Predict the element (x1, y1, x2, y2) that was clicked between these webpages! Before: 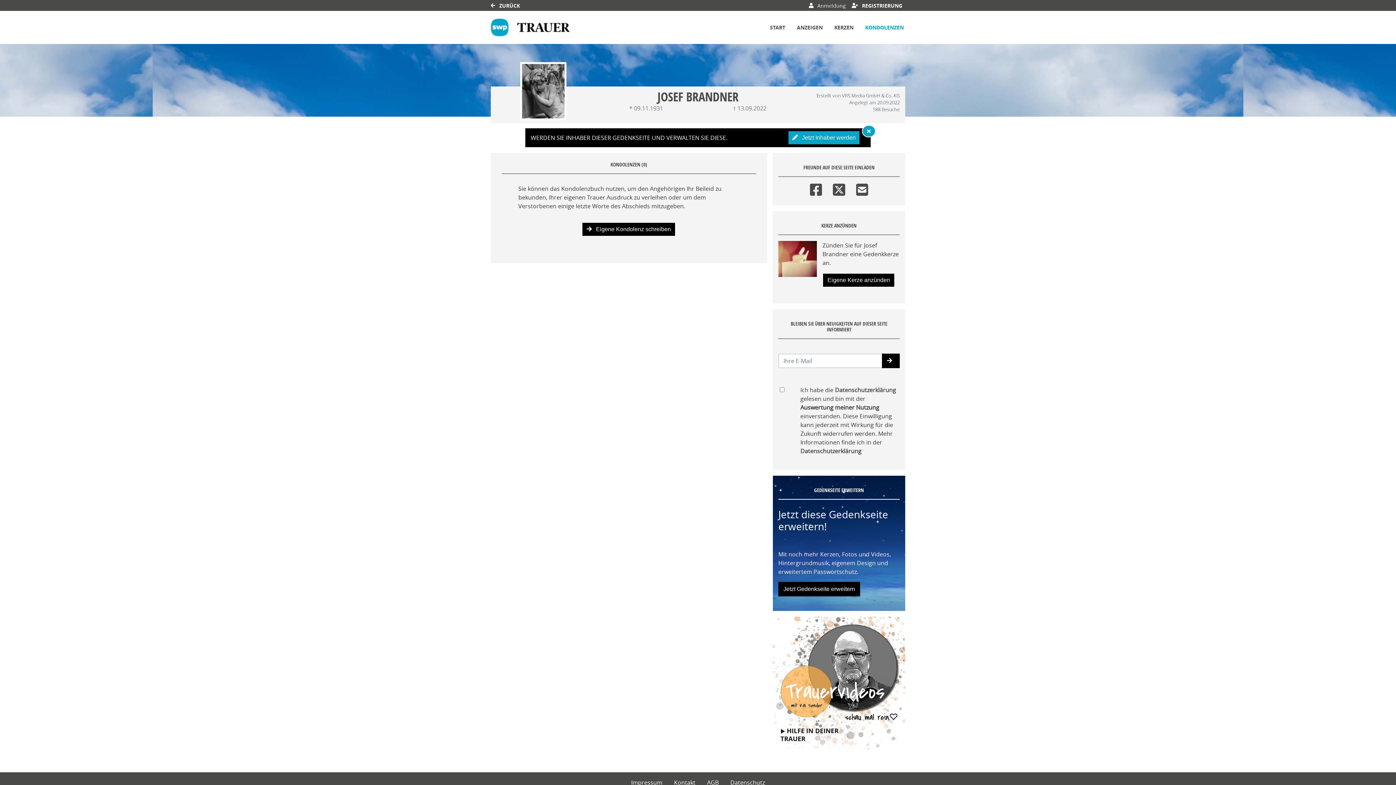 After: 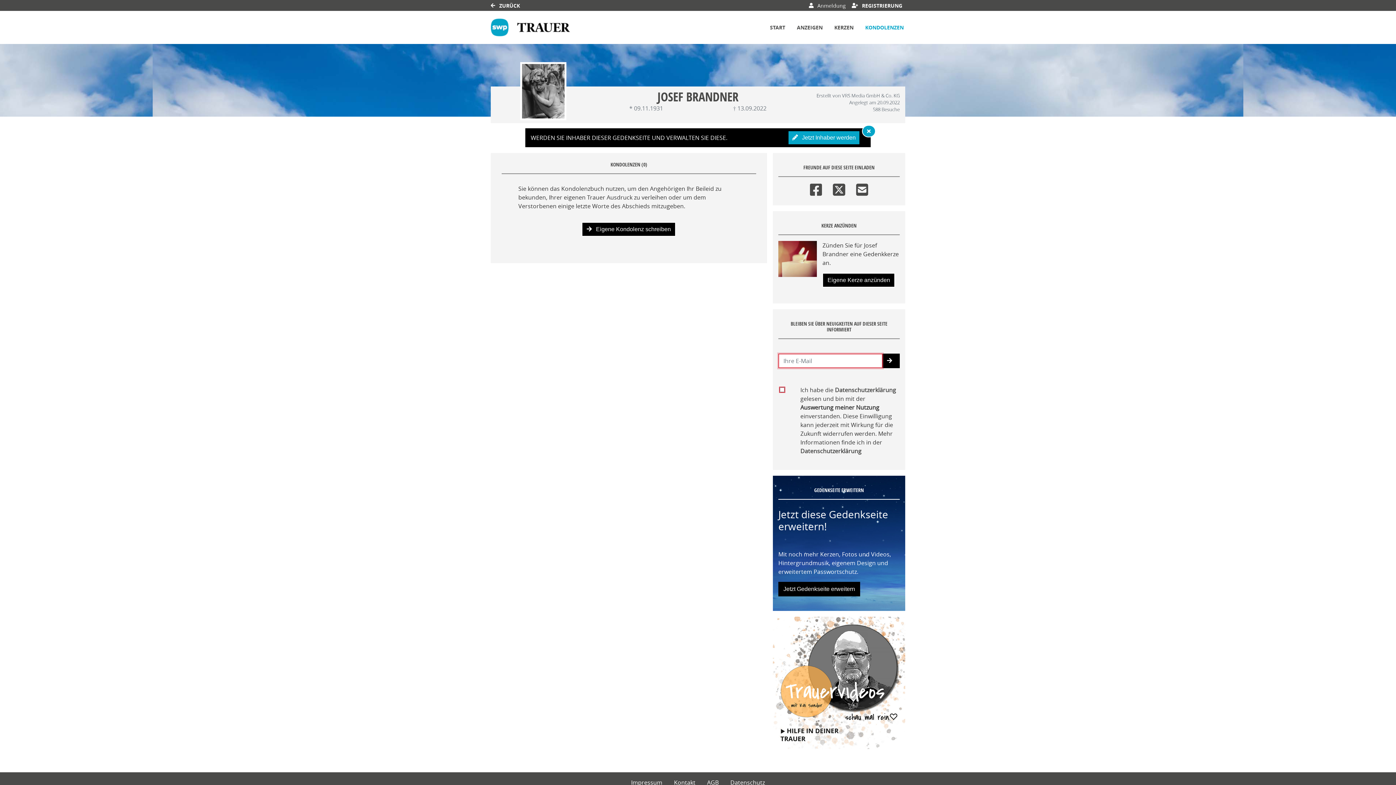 Action: bbox: (882, 353, 900, 368) label: emailSenden